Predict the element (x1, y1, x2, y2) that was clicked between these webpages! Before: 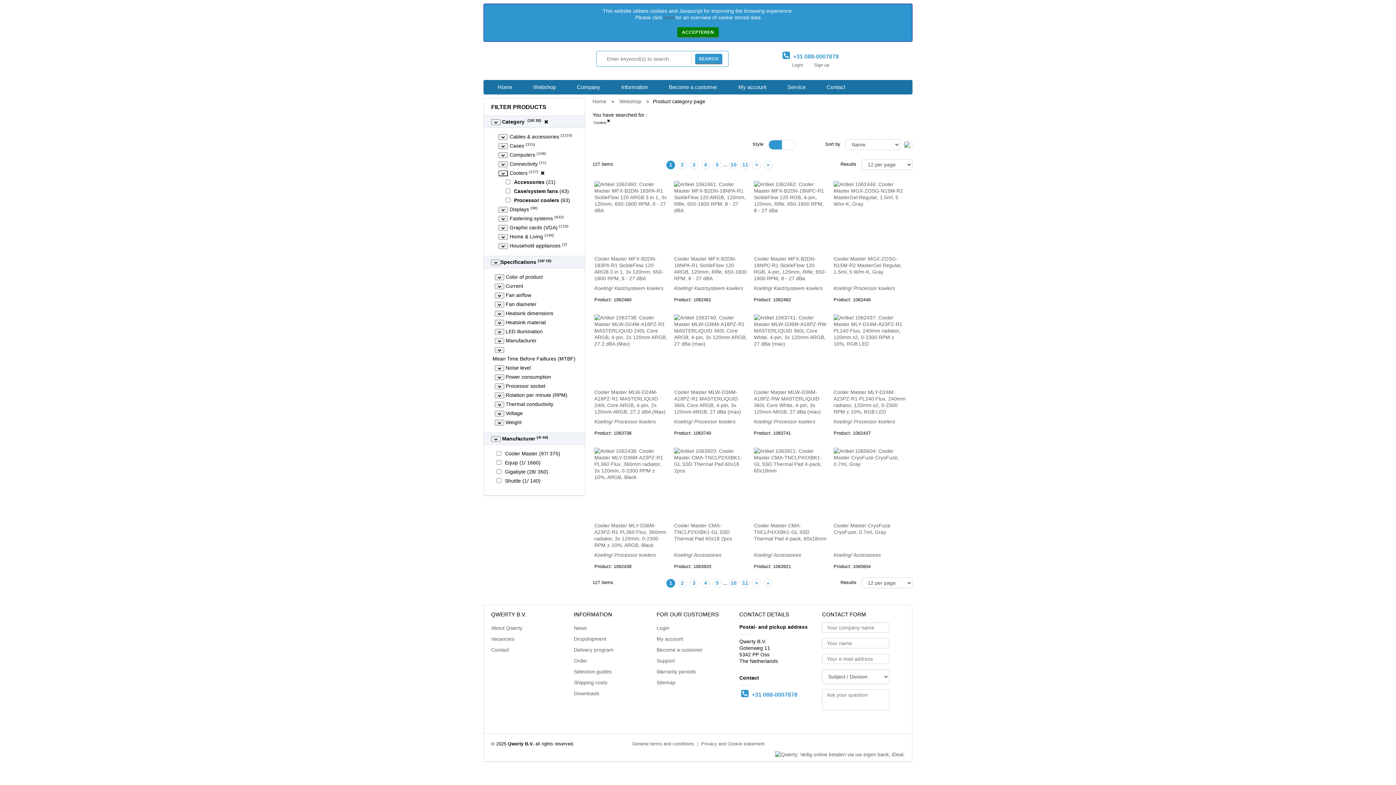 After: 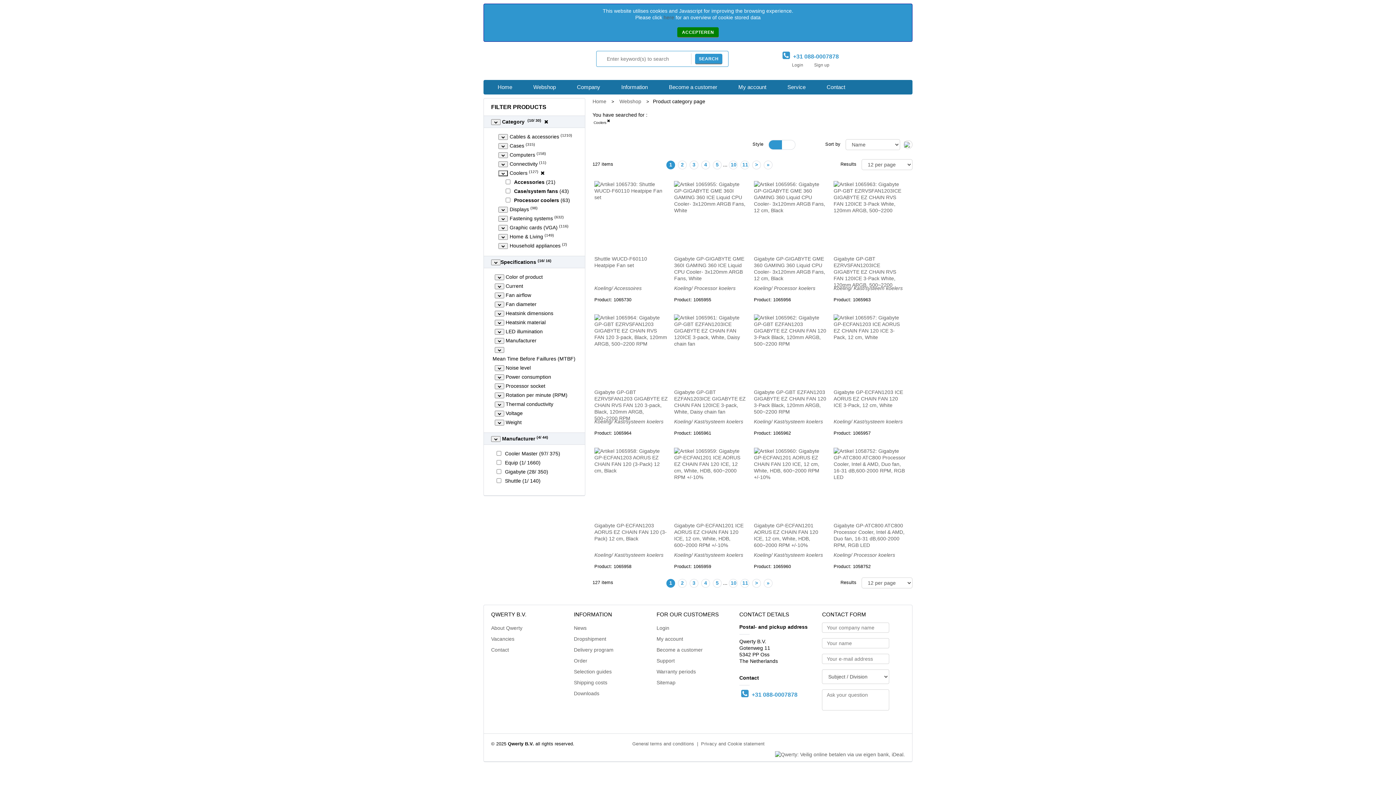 Action: bbox: (904, 140, 913, 149)